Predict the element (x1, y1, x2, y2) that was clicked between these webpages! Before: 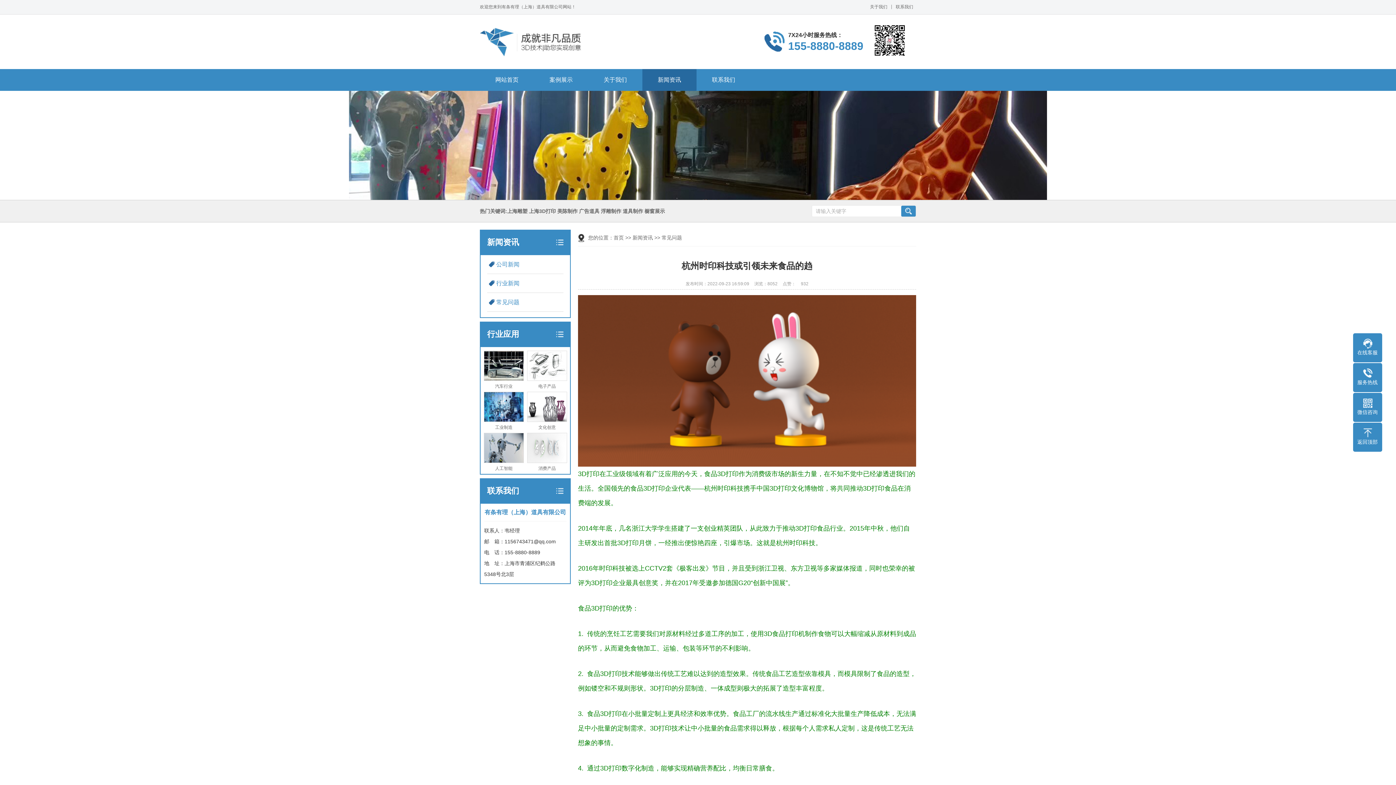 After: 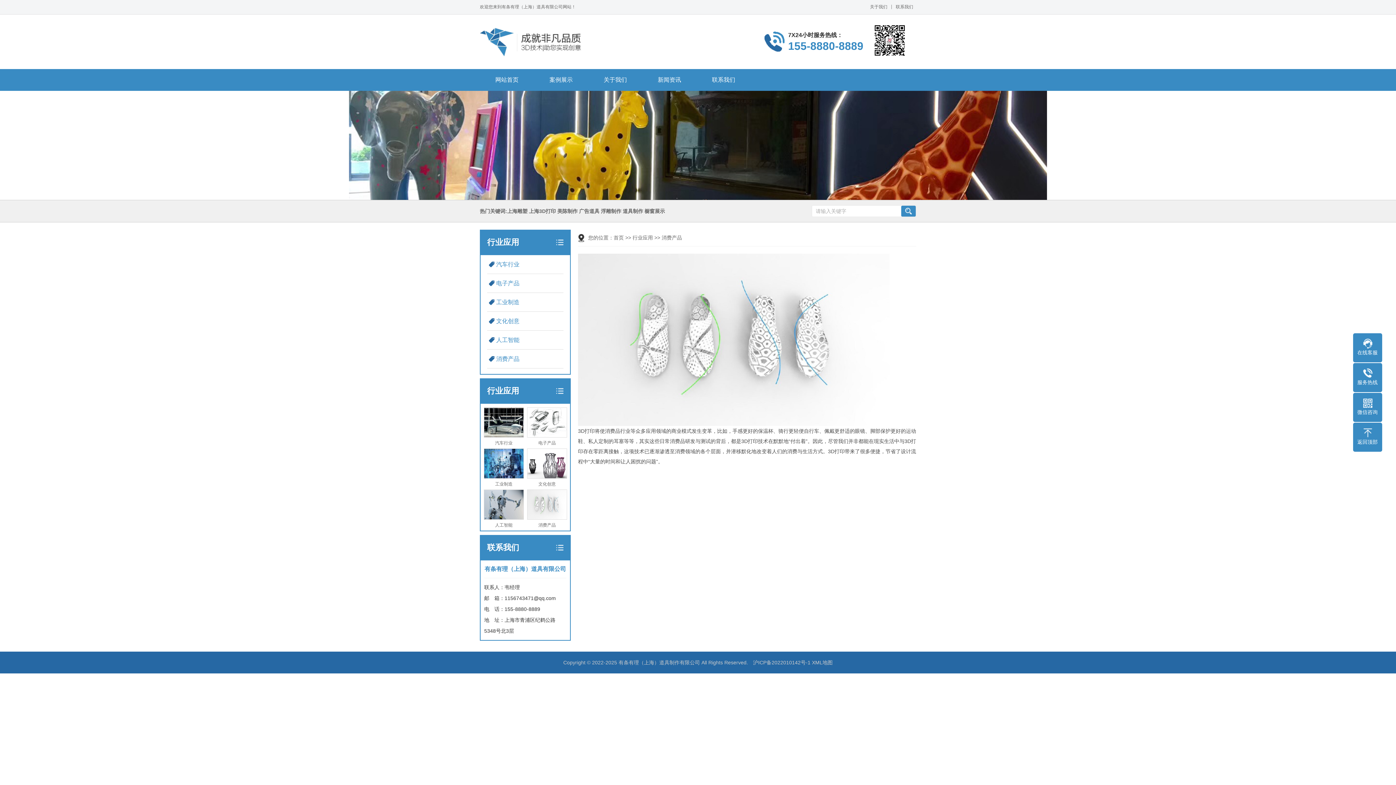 Action: bbox: (527, 458, 567, 474) label: 消费产品